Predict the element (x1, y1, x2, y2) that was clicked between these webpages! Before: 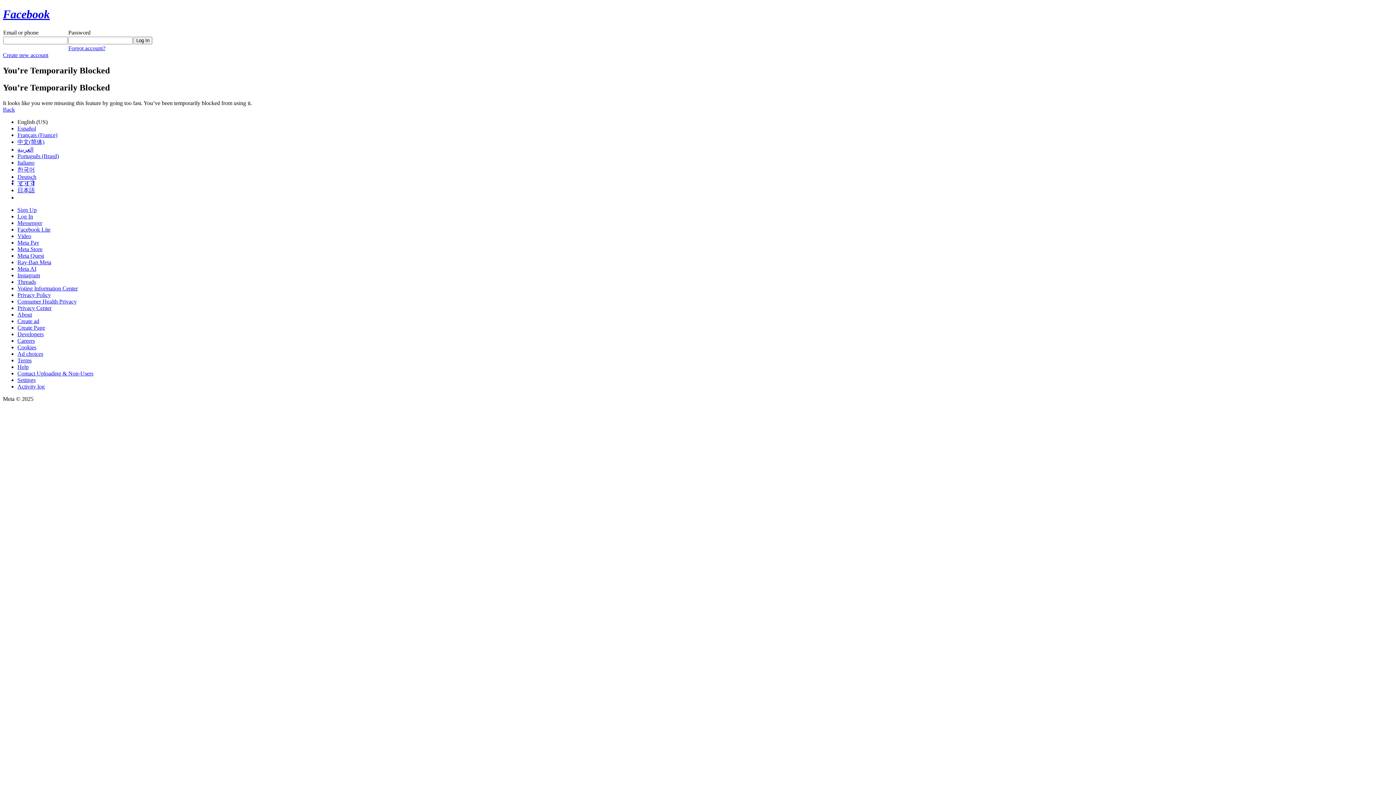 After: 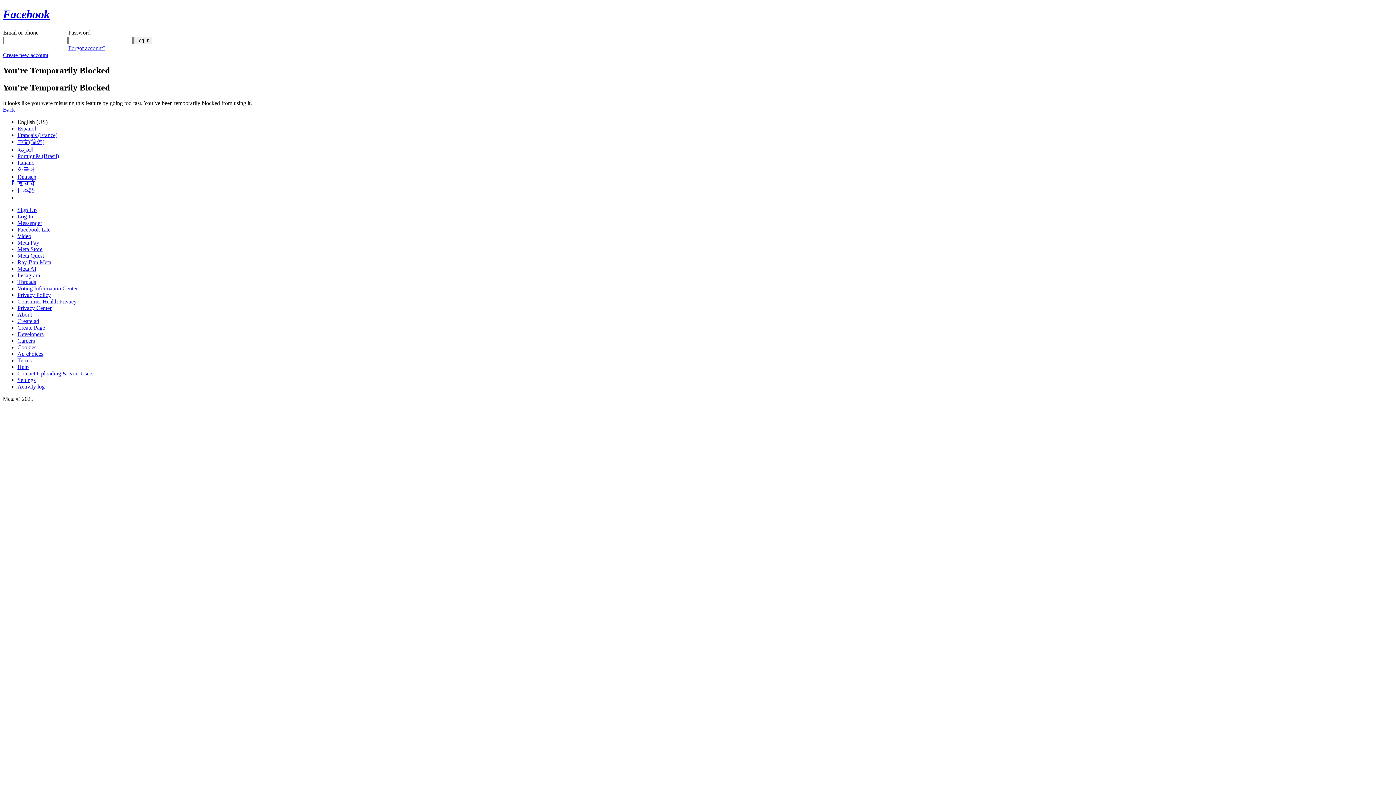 Action: label: Meta Quest bbox: (17, 252, 44, 258)